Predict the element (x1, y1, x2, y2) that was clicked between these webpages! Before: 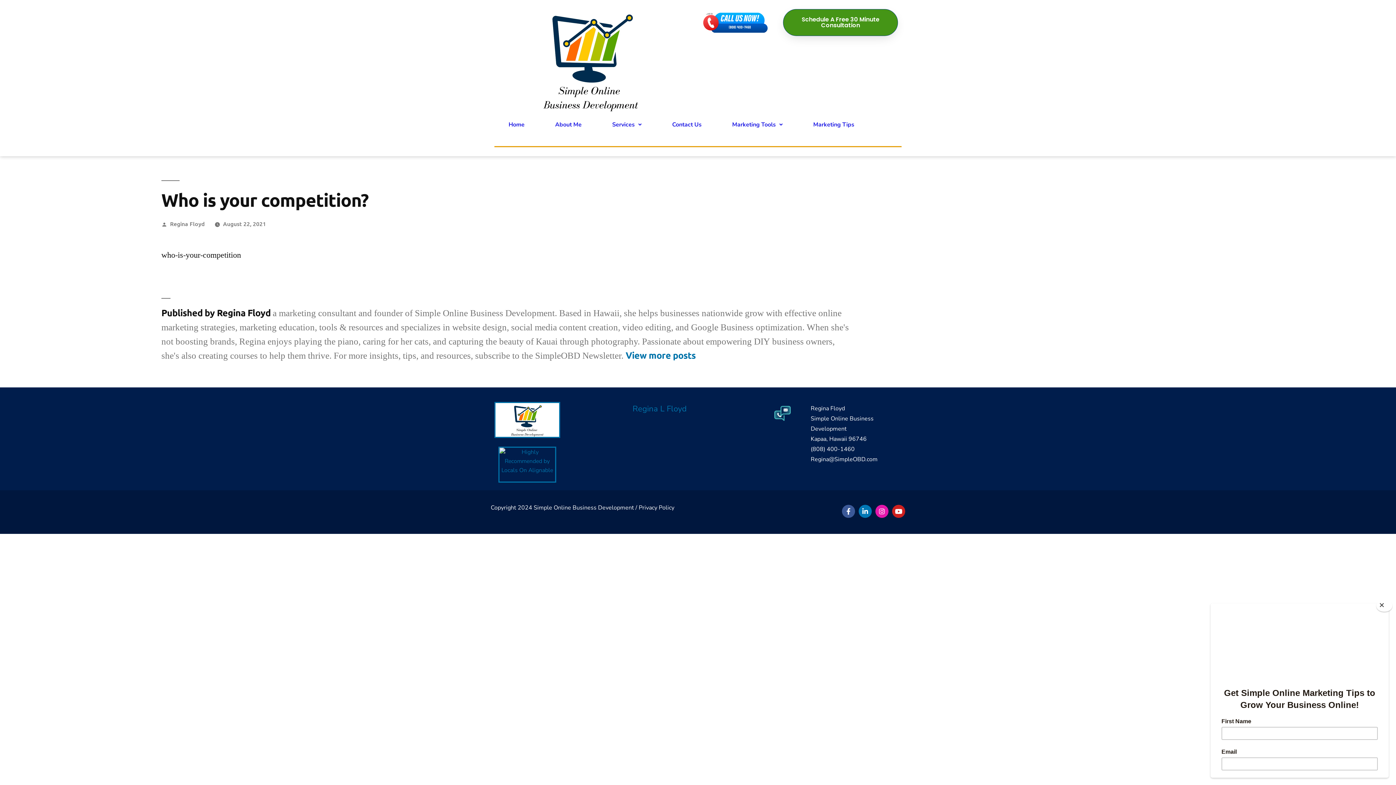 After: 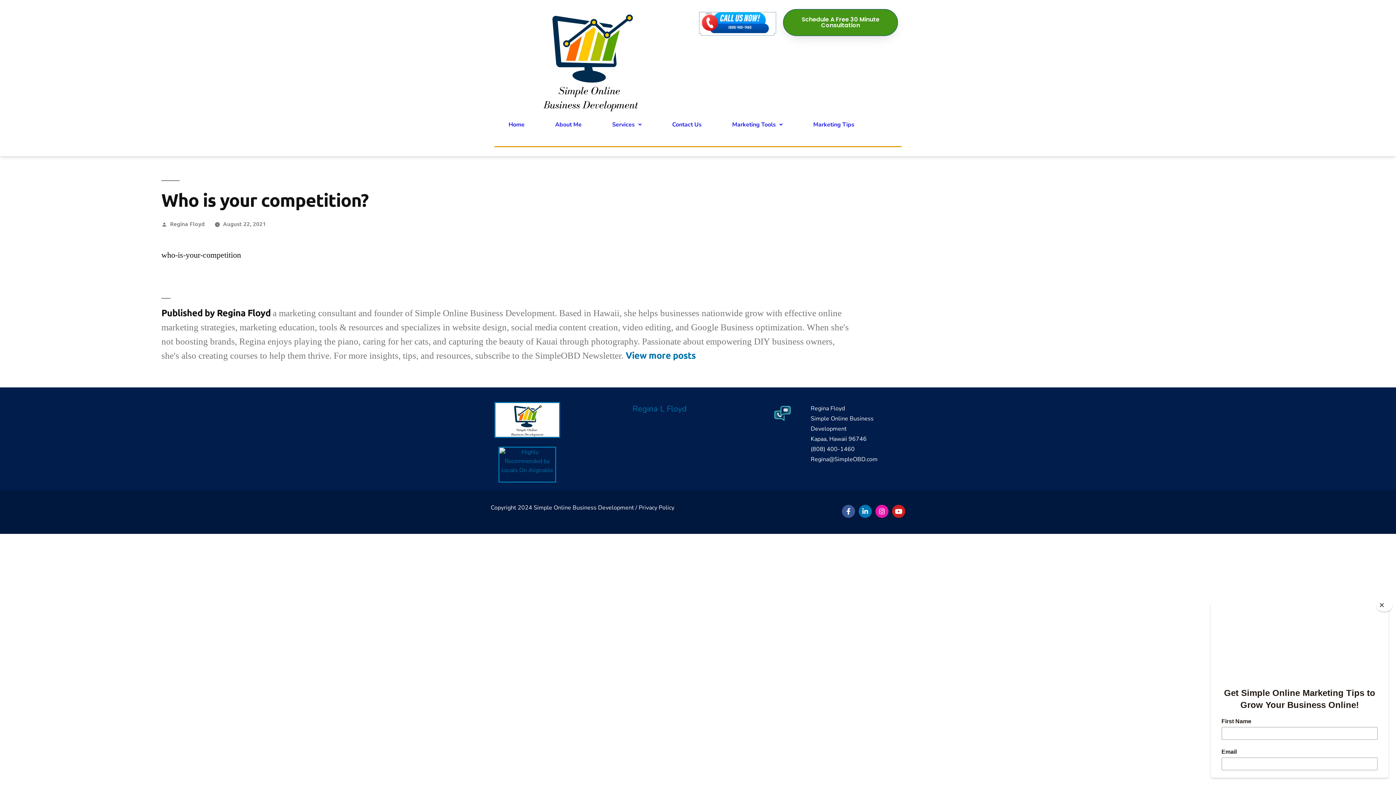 Action: bbox: (701, 25, 774, 35)